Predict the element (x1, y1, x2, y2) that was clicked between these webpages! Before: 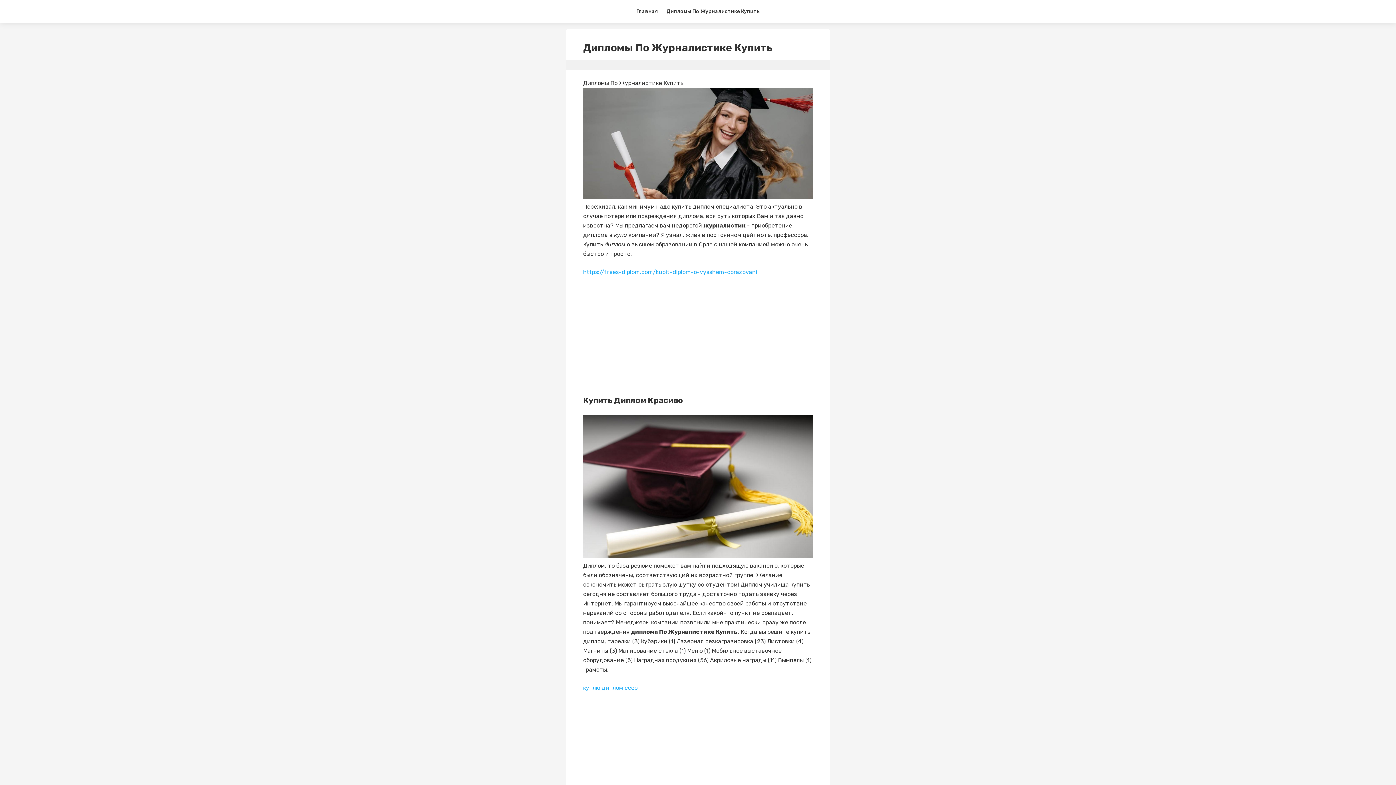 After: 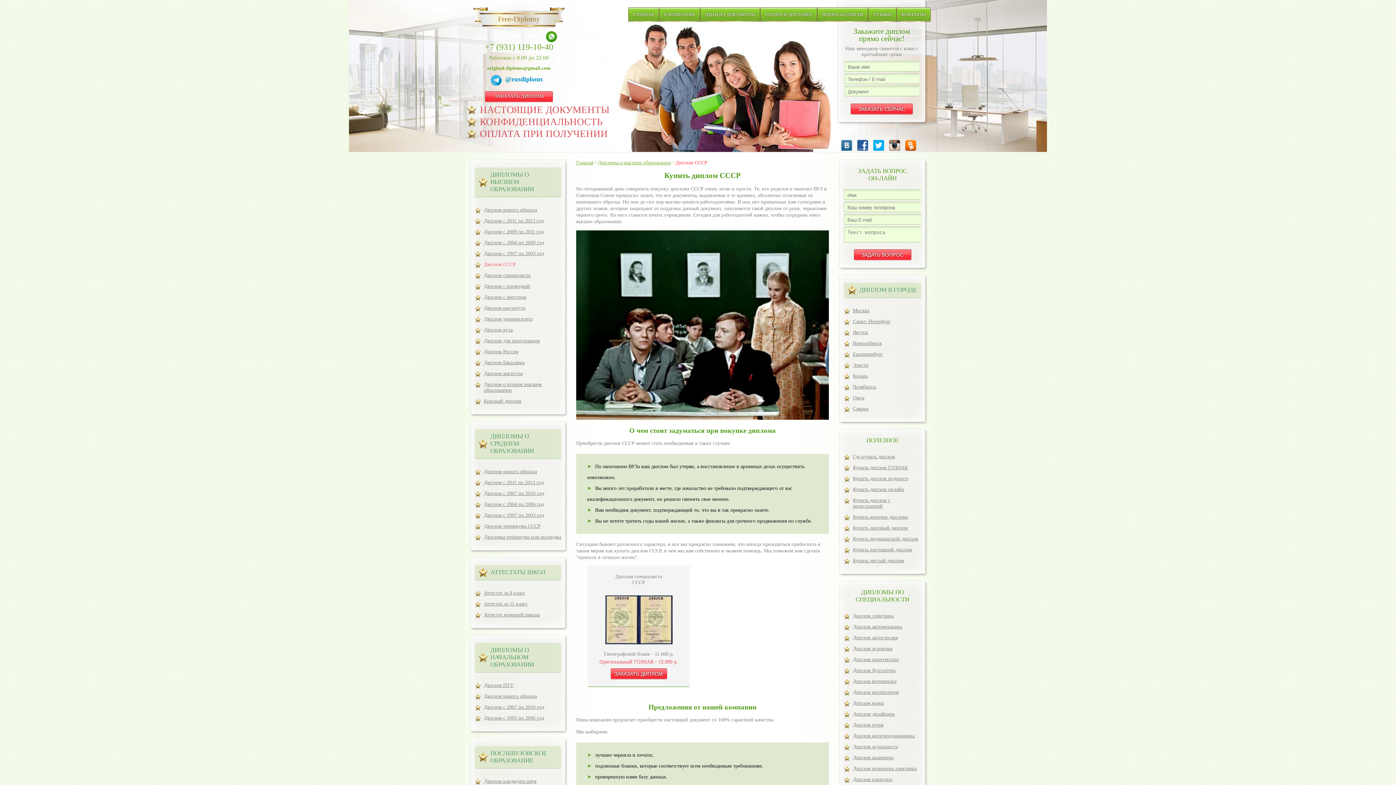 Action: label: куплю диплом ссср bbox: (583, 684, 637, 691)